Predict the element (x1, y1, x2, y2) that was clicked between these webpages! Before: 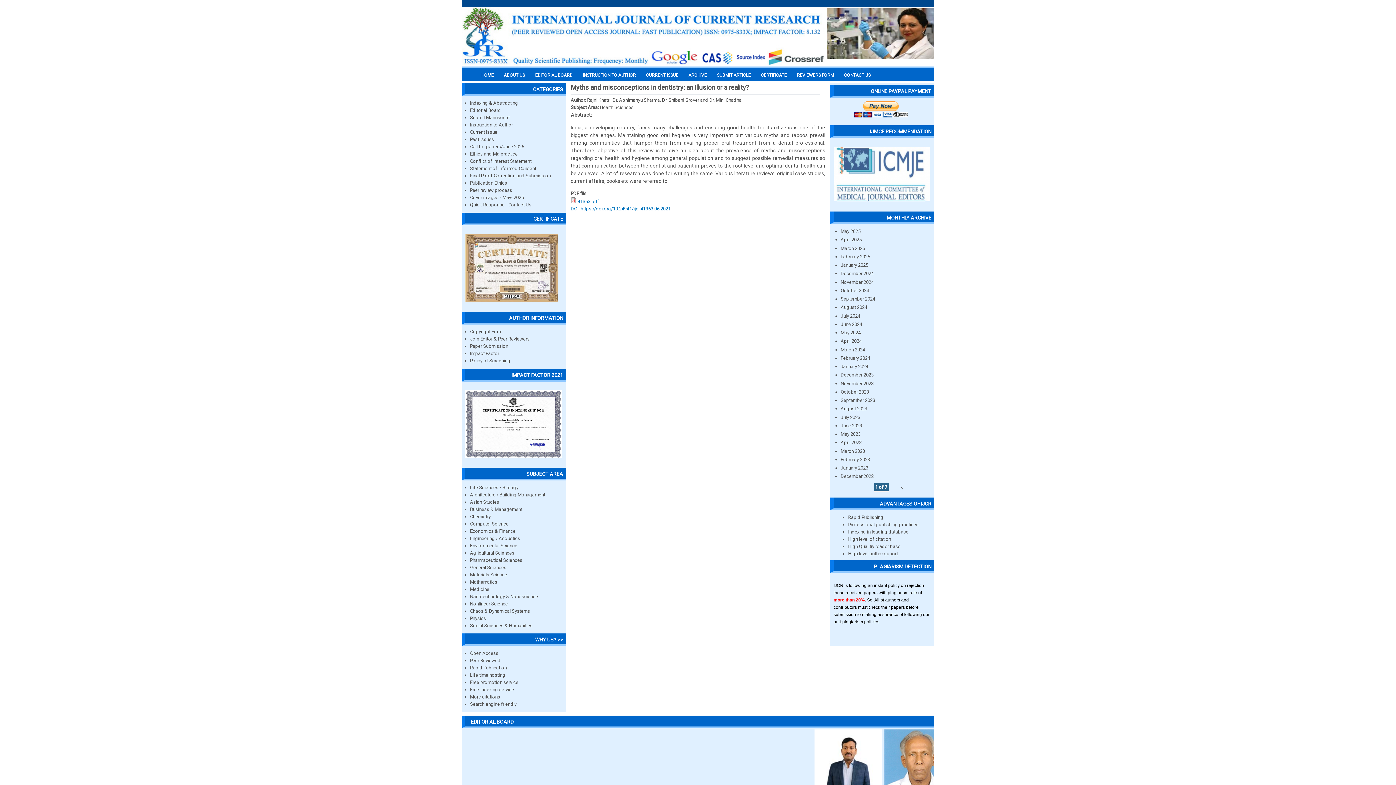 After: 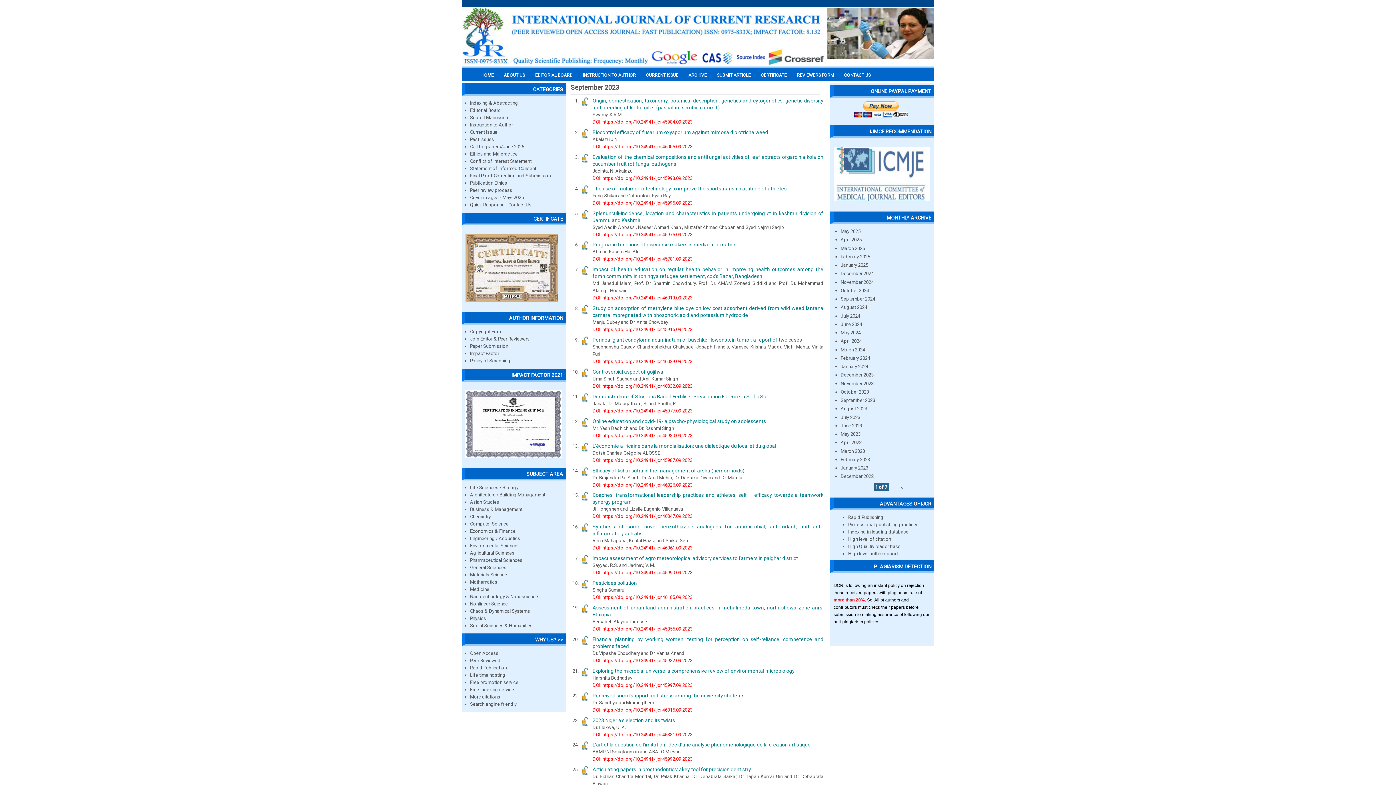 Action: label: September 2023 bbox: (840, 397, 875, 403)